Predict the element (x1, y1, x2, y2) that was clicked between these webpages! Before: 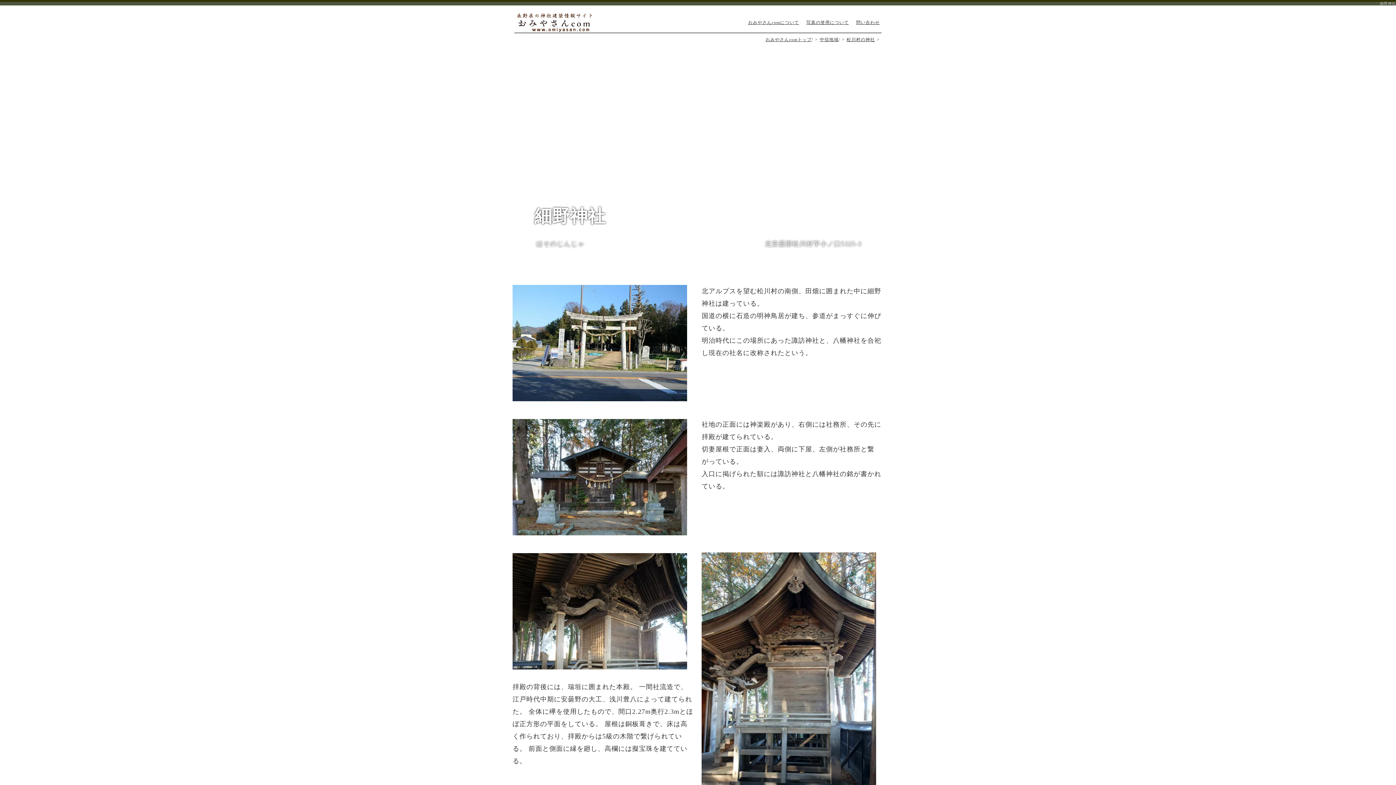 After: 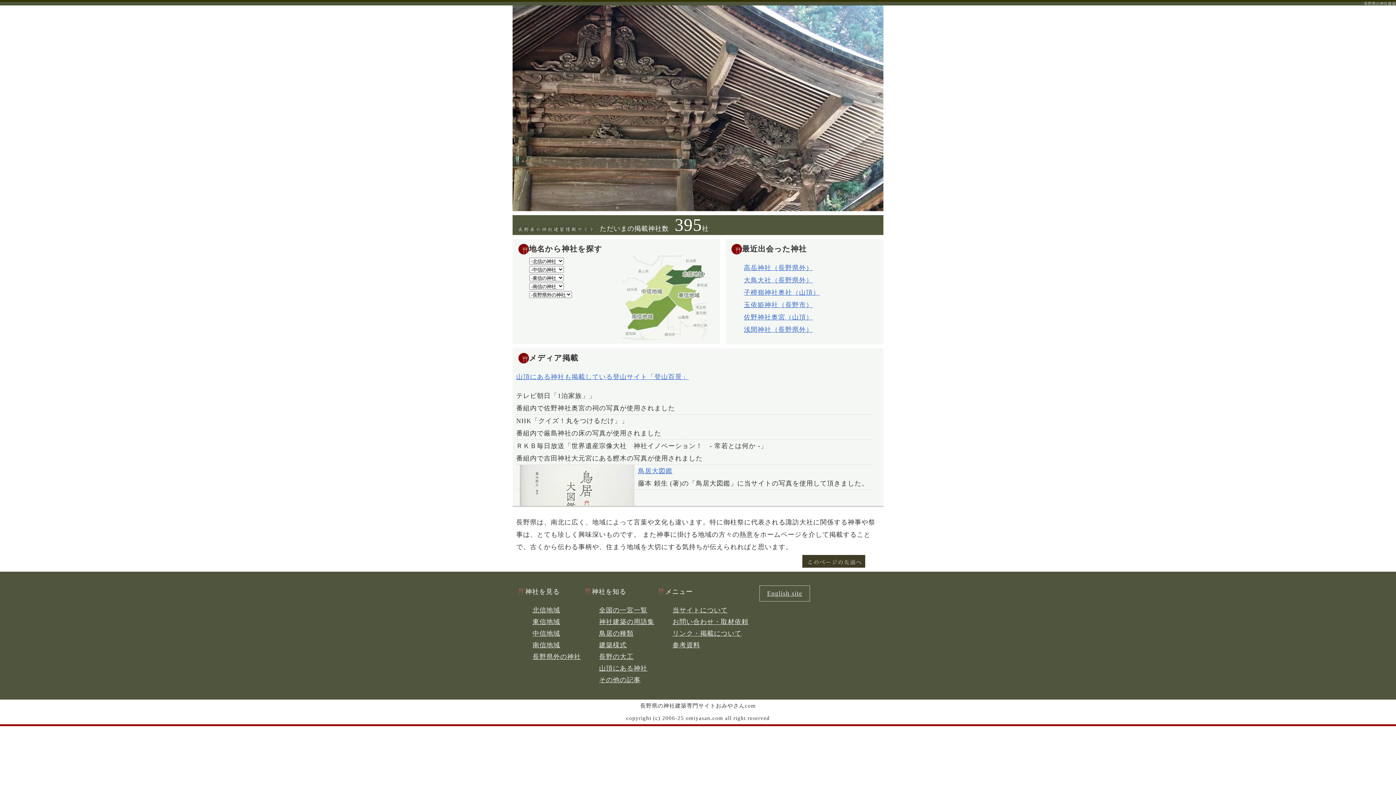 Action: label: おみやさんcomトップ bbox: (765, 37, 811, 42)